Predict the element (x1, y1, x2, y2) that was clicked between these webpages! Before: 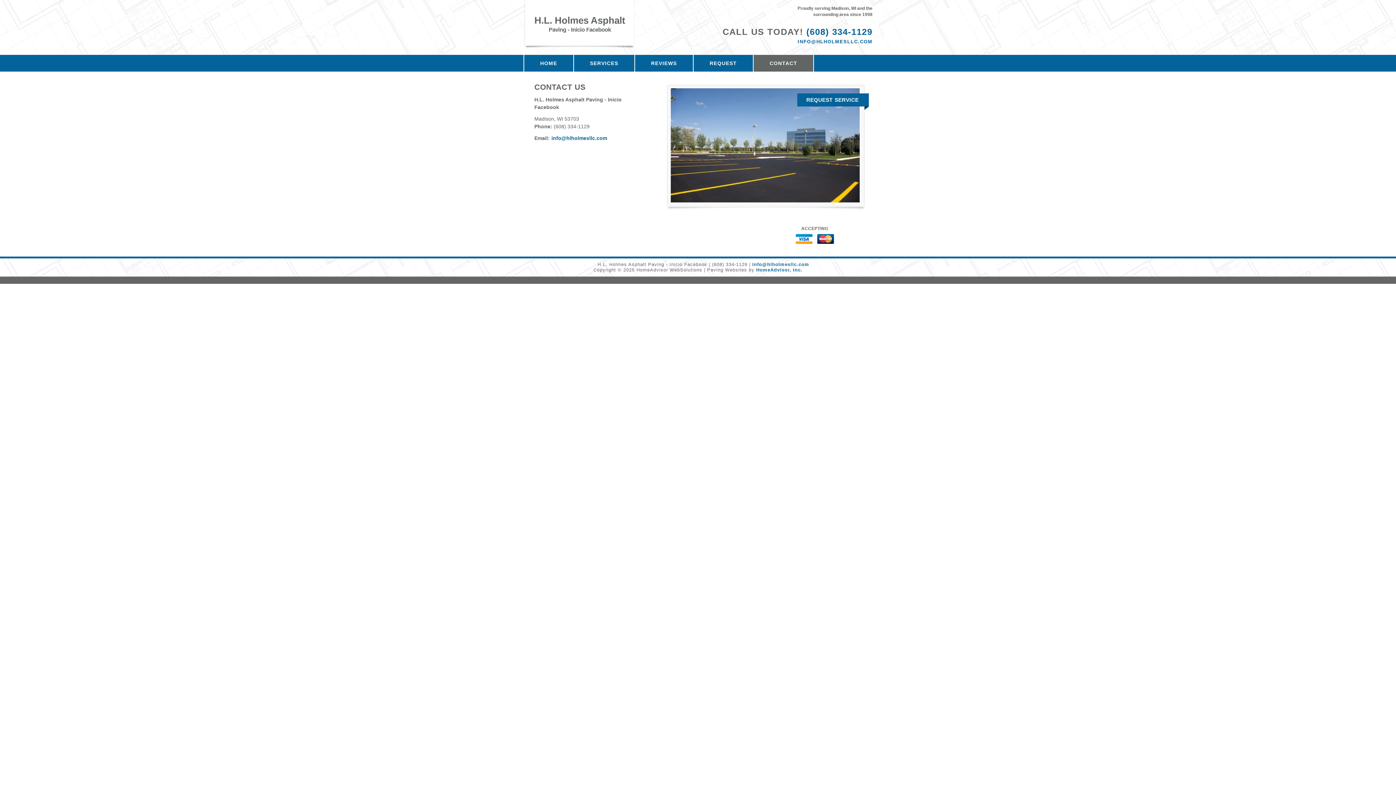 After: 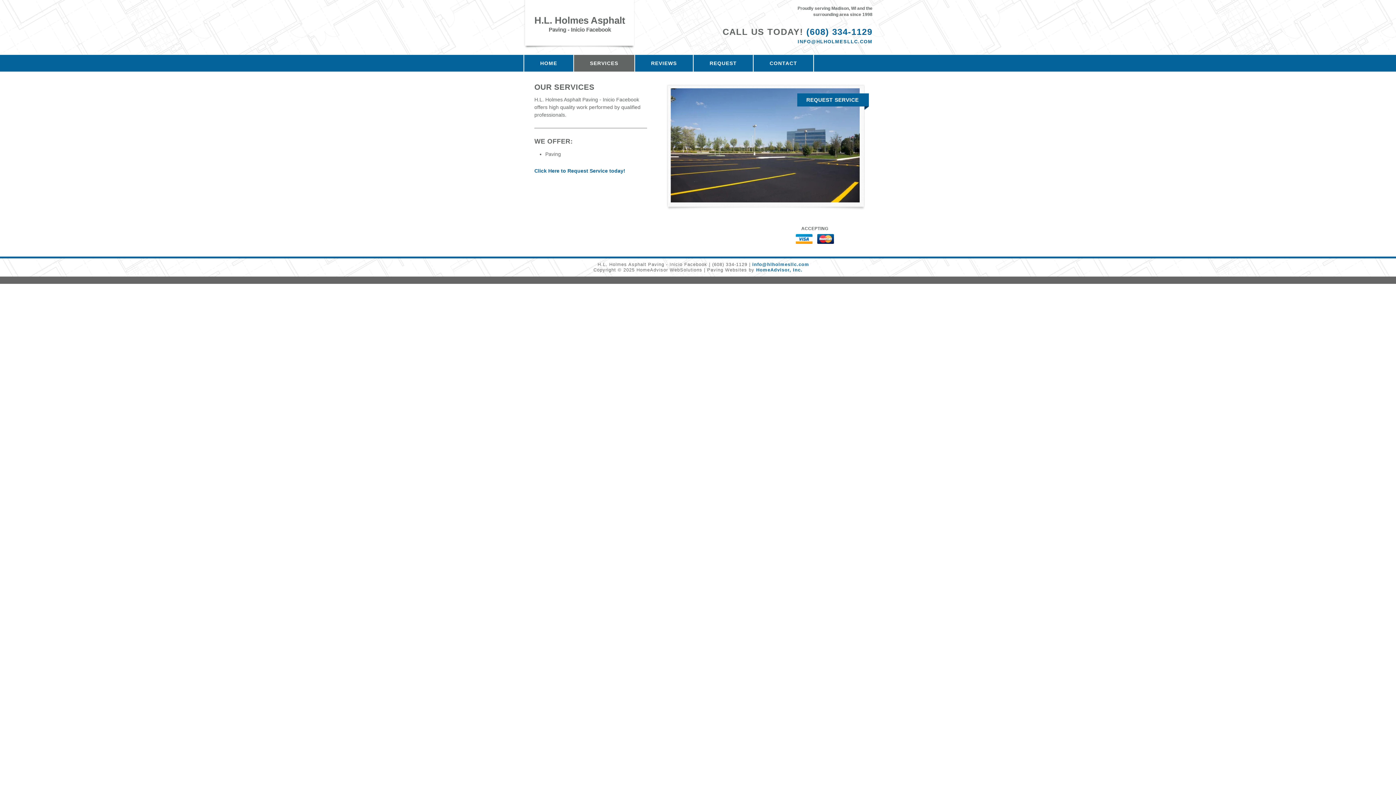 Action: bbox: (574, 54, 634, 71) label: SERVICES